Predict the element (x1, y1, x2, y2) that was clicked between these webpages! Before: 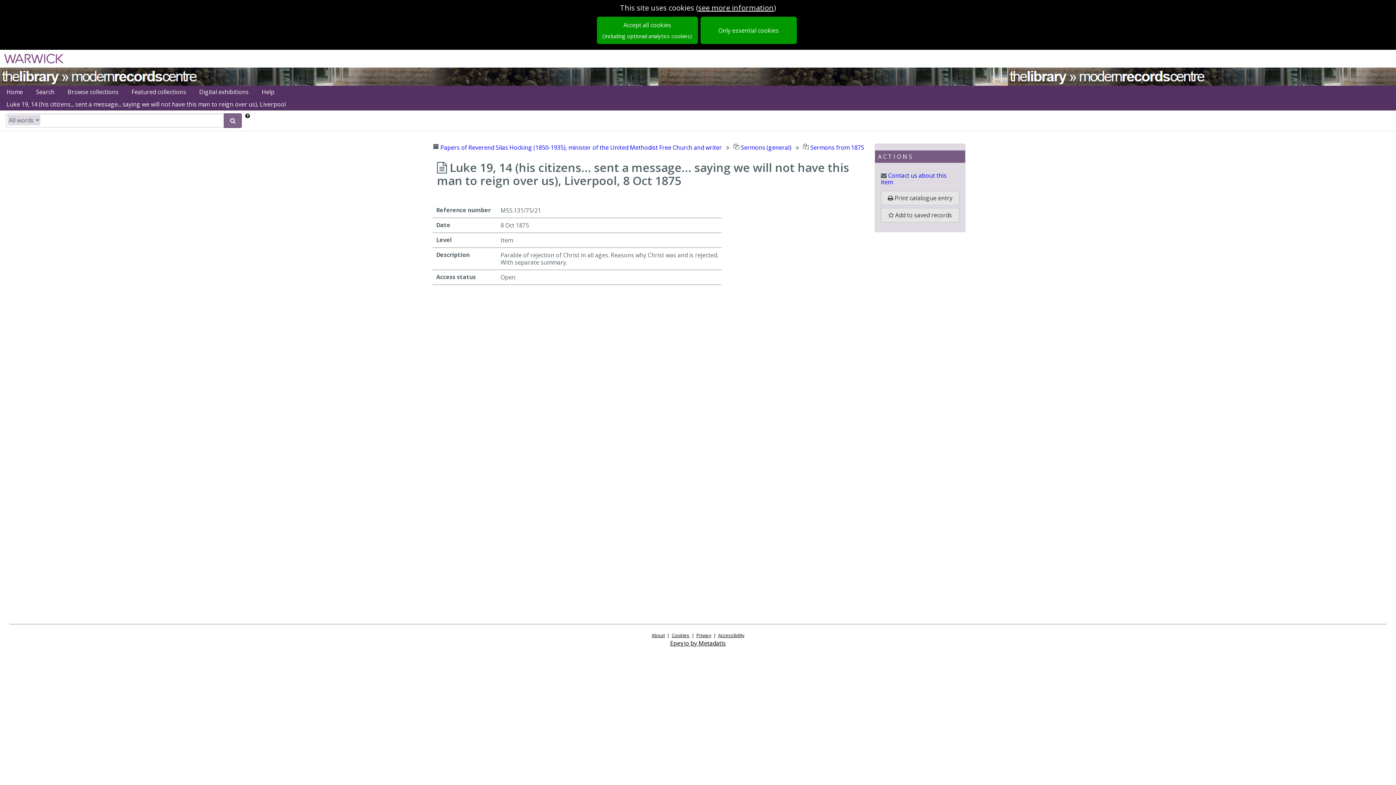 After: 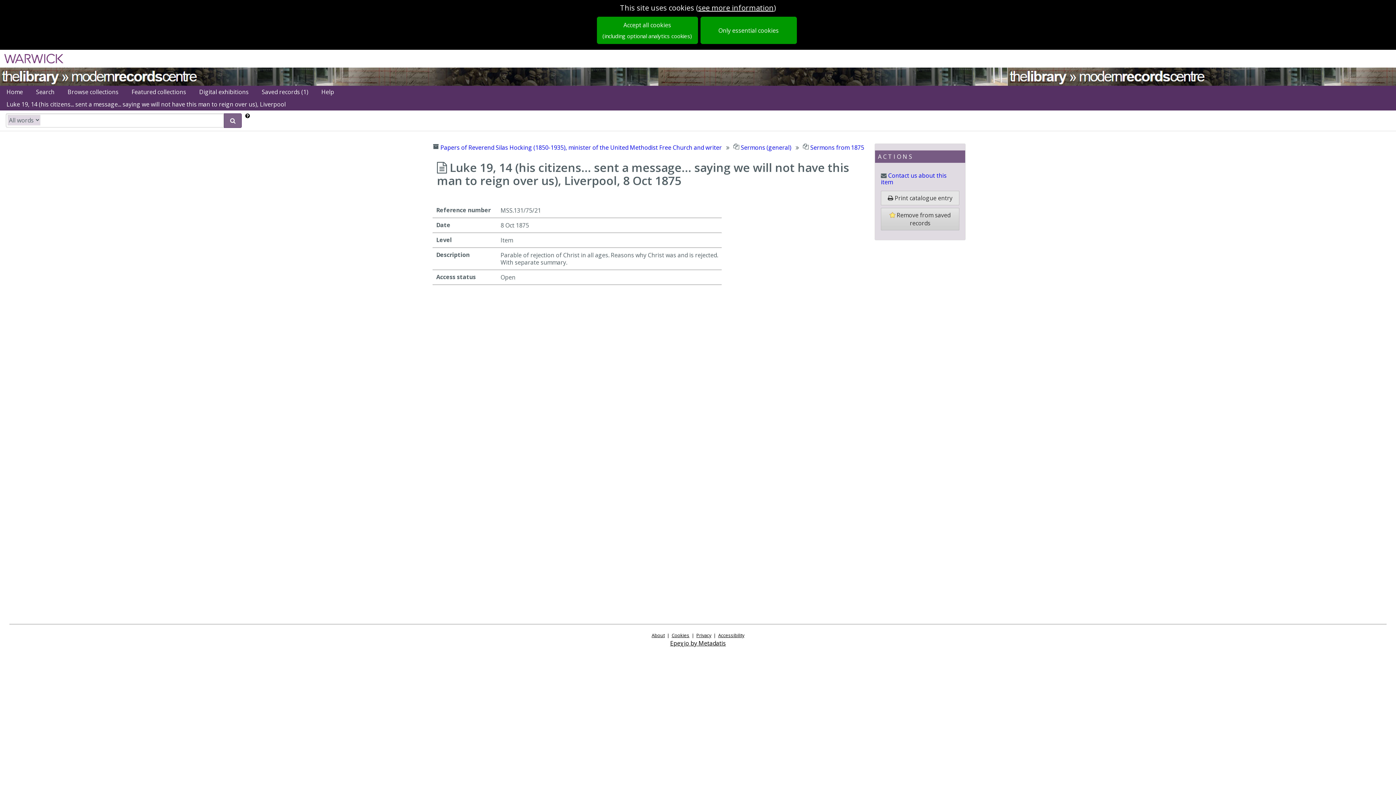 Action: label:  Add to saved records bbox: (881, 208, 959, 222)